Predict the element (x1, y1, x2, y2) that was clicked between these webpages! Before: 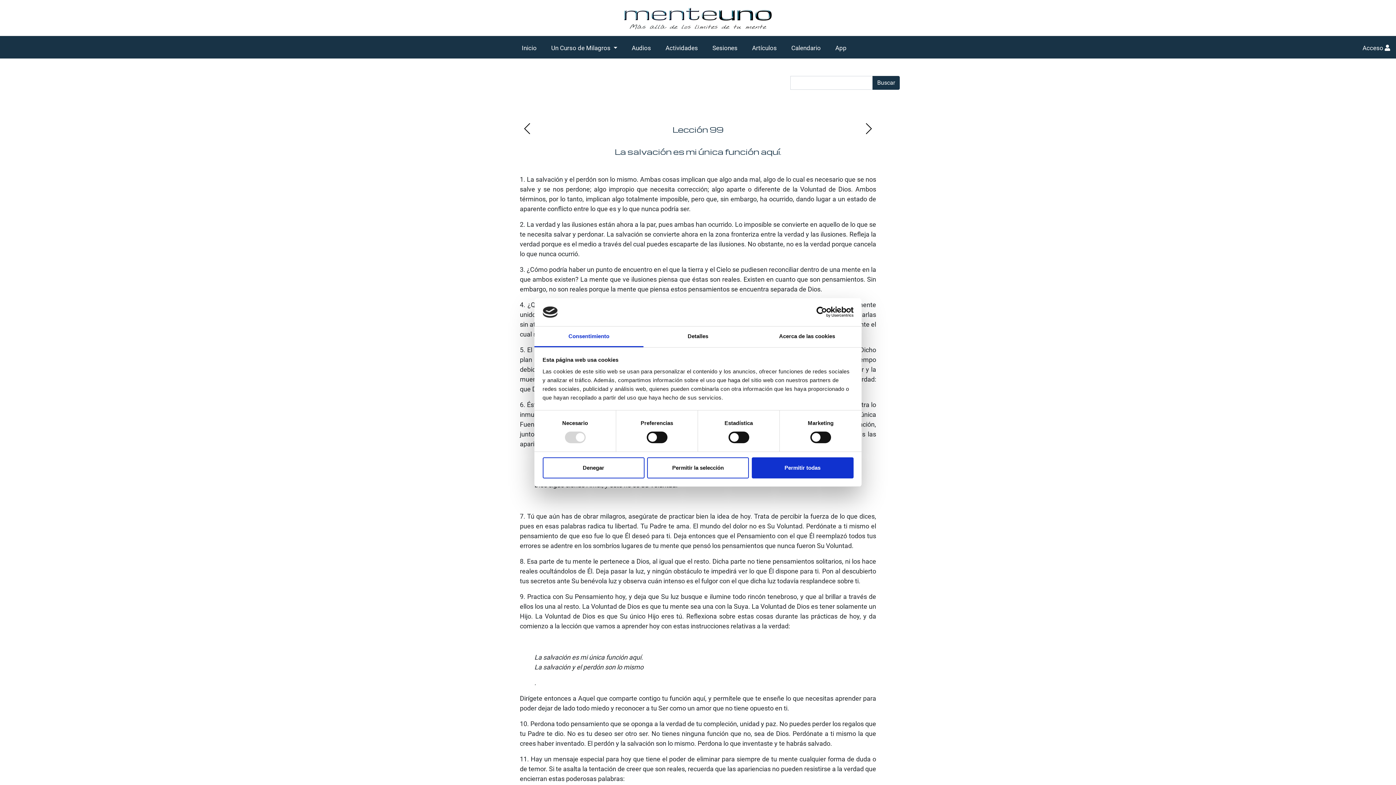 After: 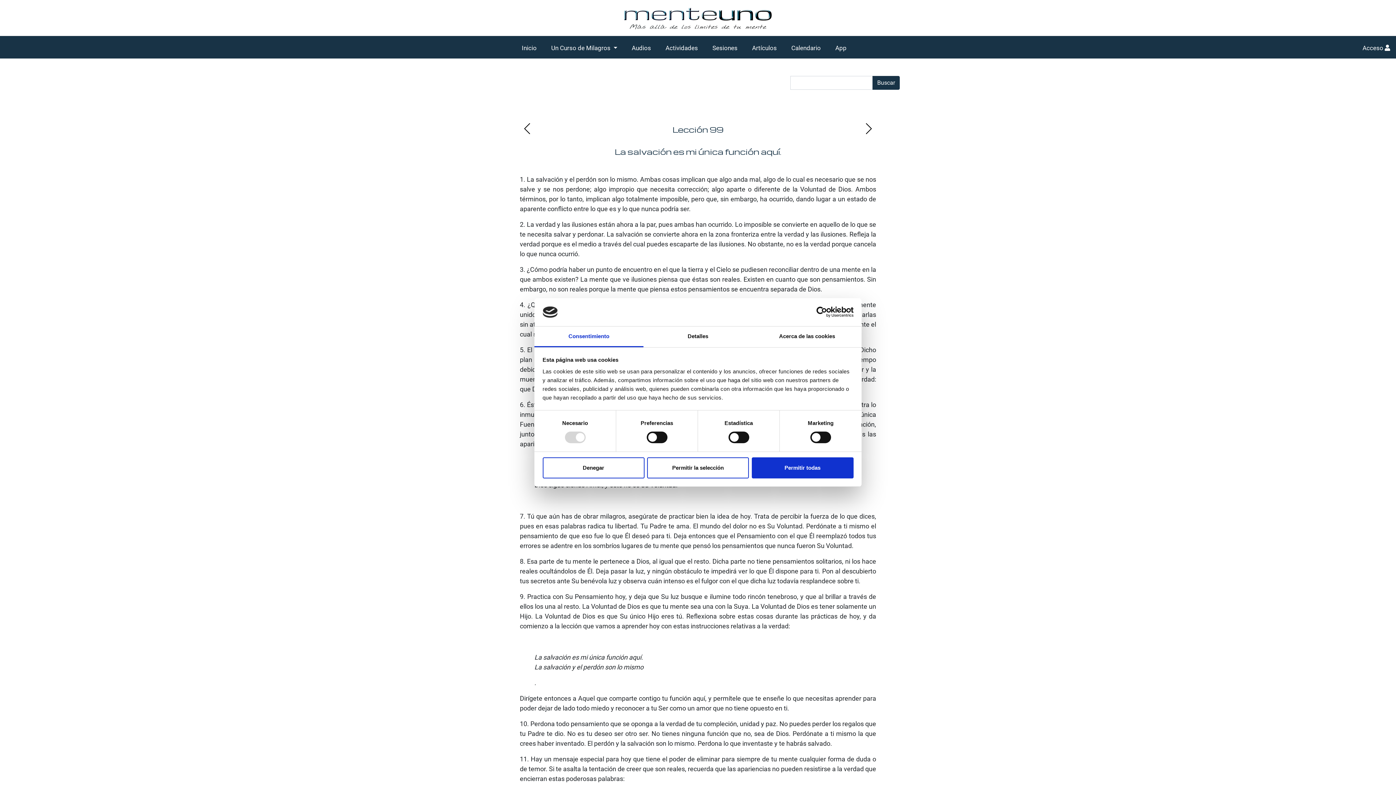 Action: label: Usercentrics Cookiebot - opens in a new window bbox: (790, 306, 853, 317)